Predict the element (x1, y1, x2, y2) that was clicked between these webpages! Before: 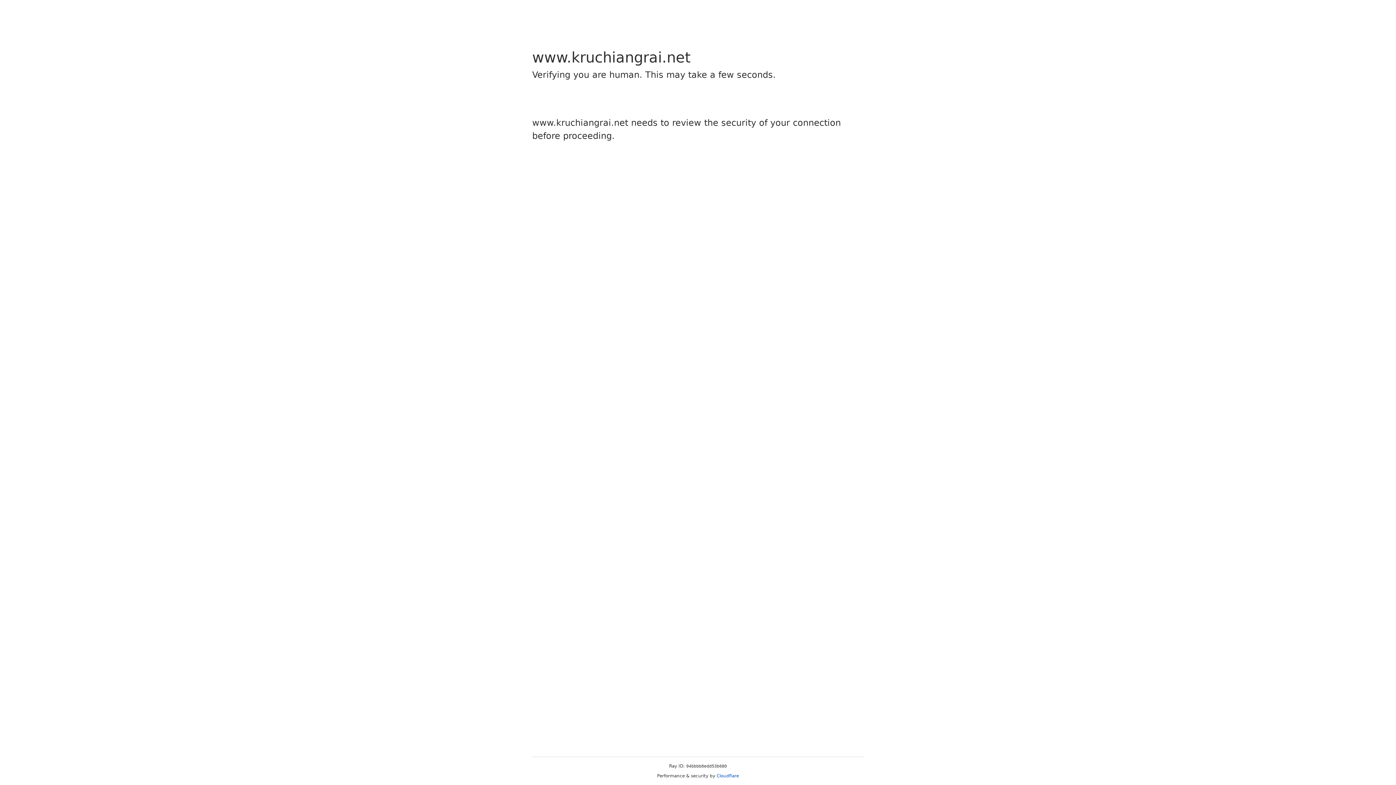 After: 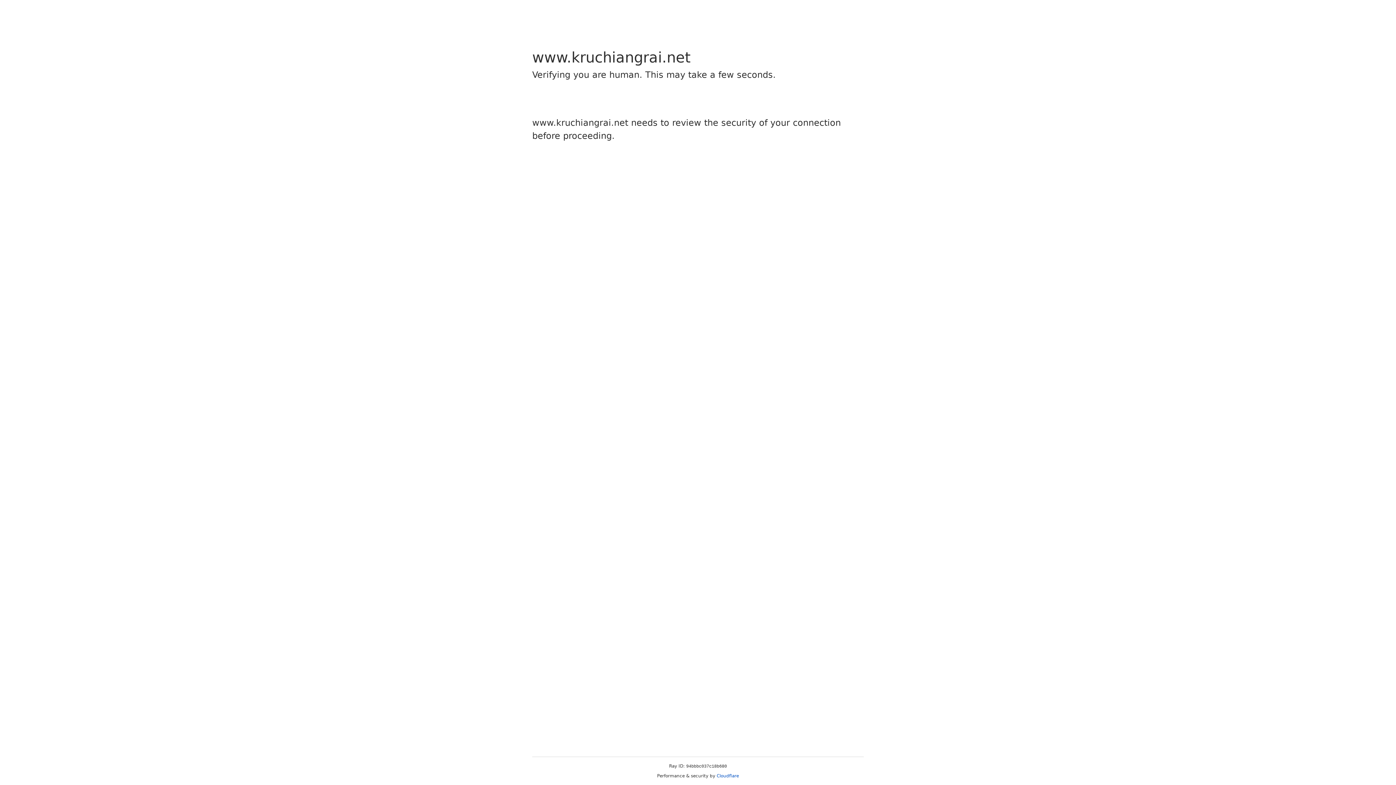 Action: bbox: (716, 773, 739, 778) label: Cloudflare